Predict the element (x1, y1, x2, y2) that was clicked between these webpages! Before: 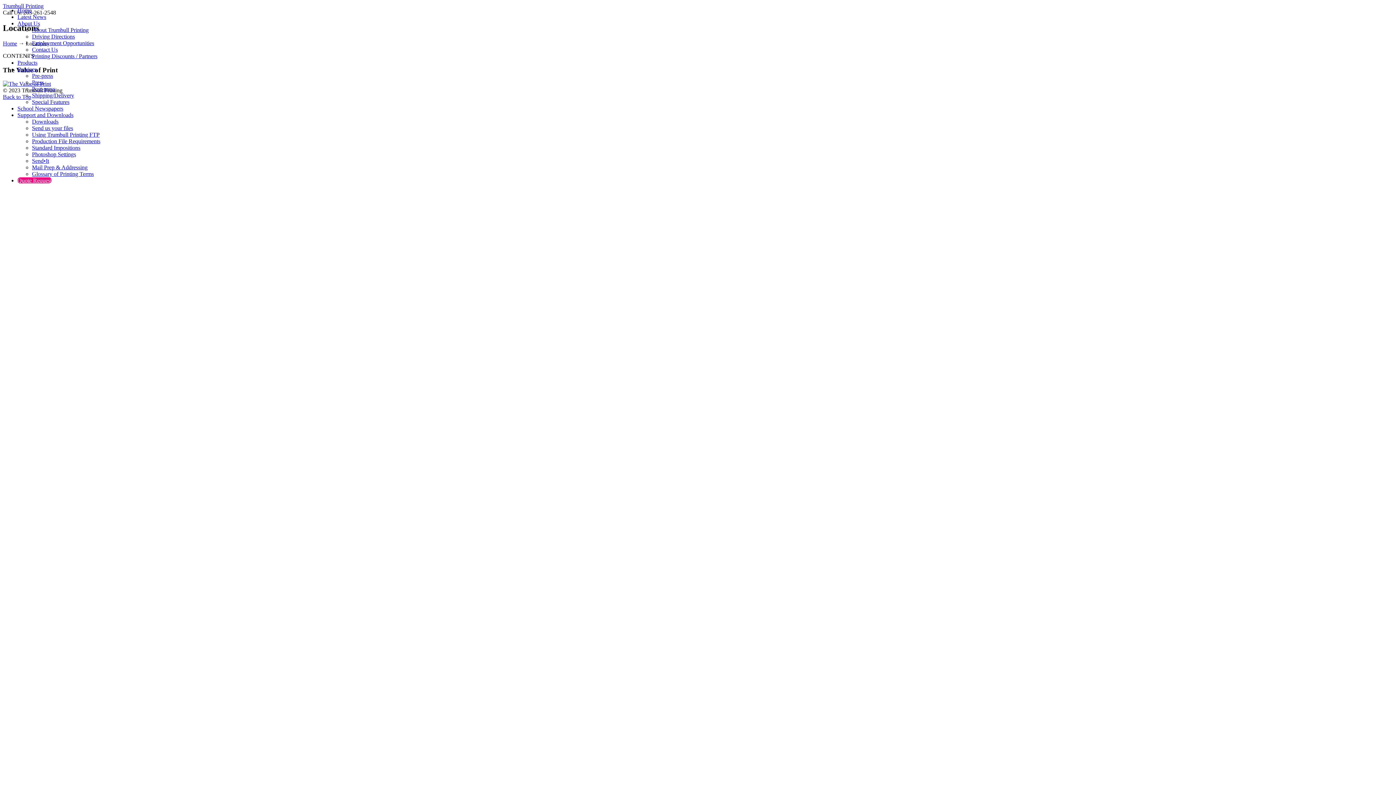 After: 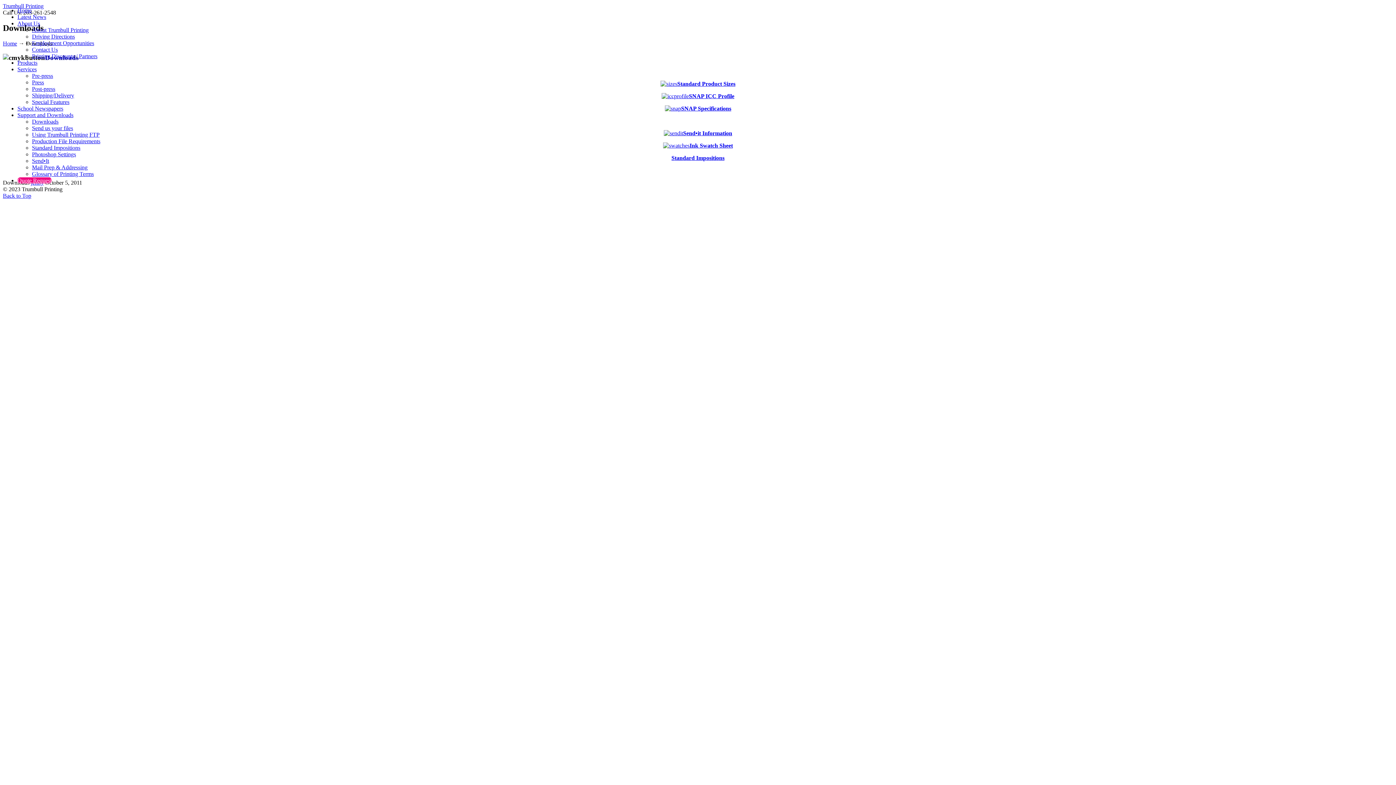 Action: label: Downloads bbox: (32, 118, 58, 124)